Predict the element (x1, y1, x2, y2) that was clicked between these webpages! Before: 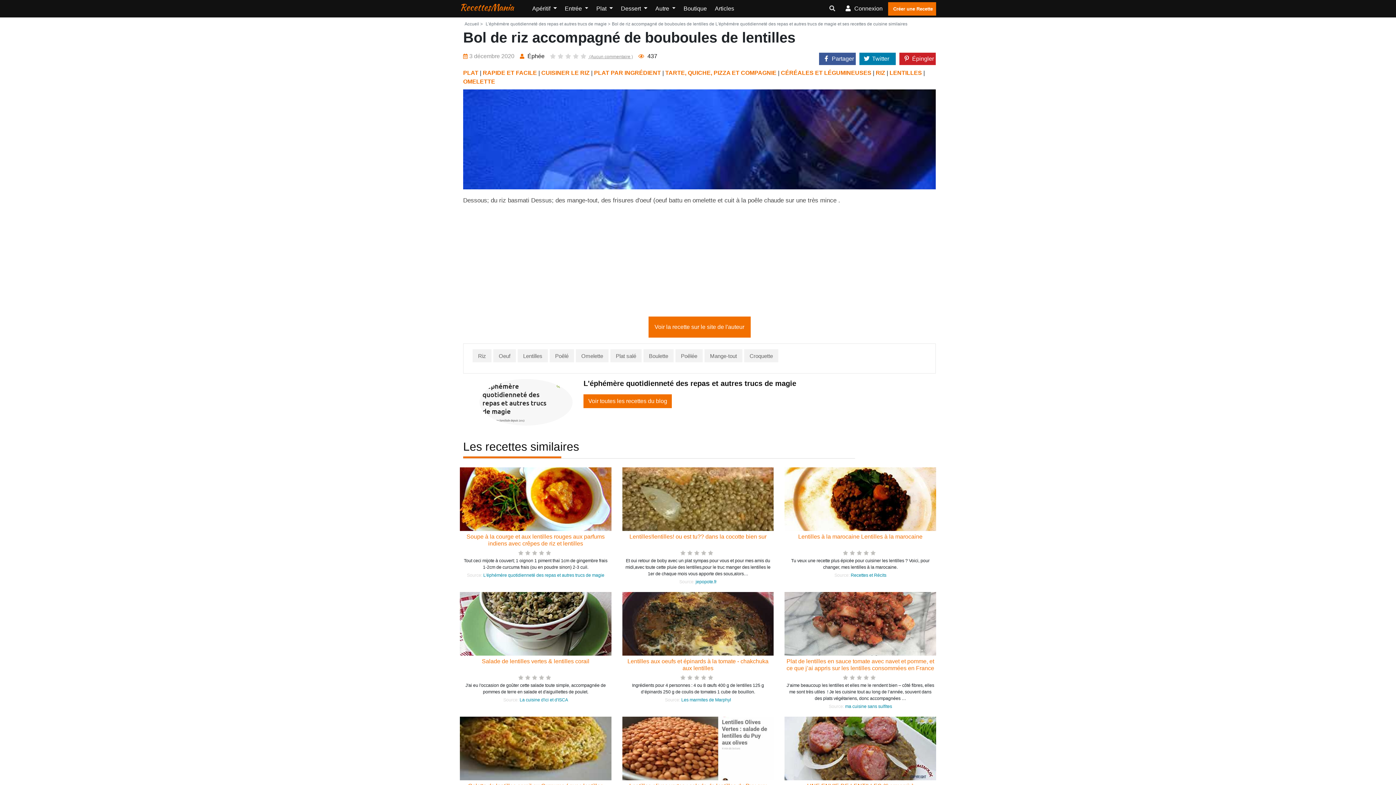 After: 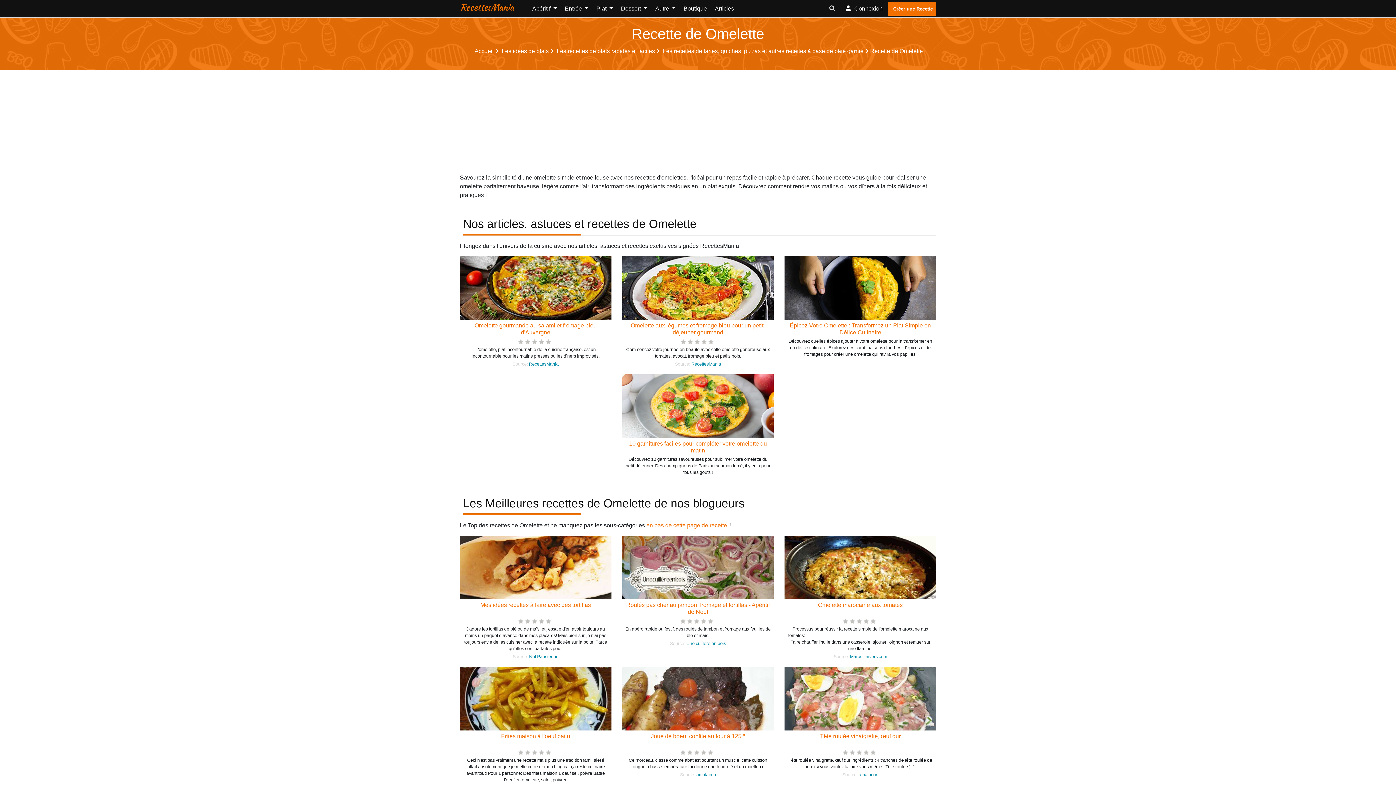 Action: bbox: (576, 348, 608, 361) label: Omelette